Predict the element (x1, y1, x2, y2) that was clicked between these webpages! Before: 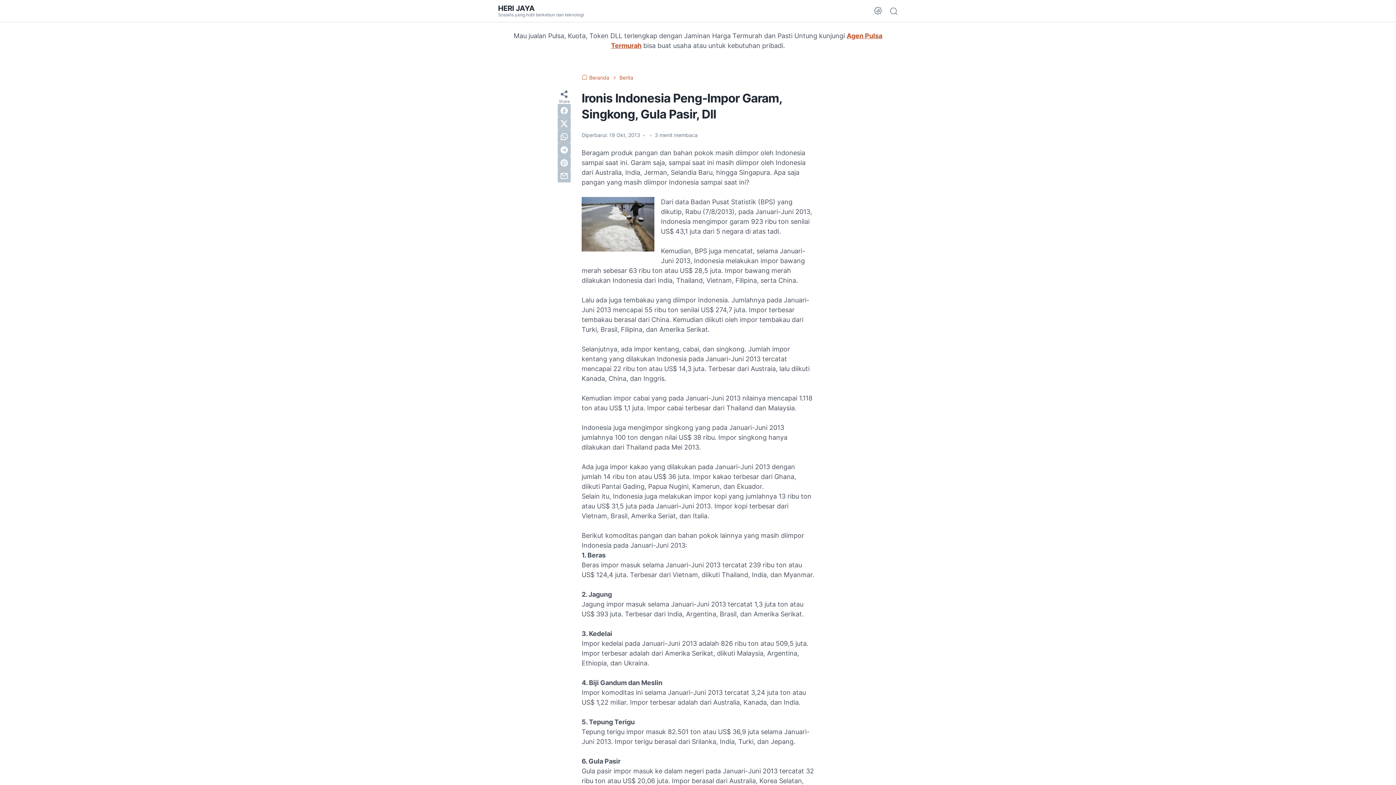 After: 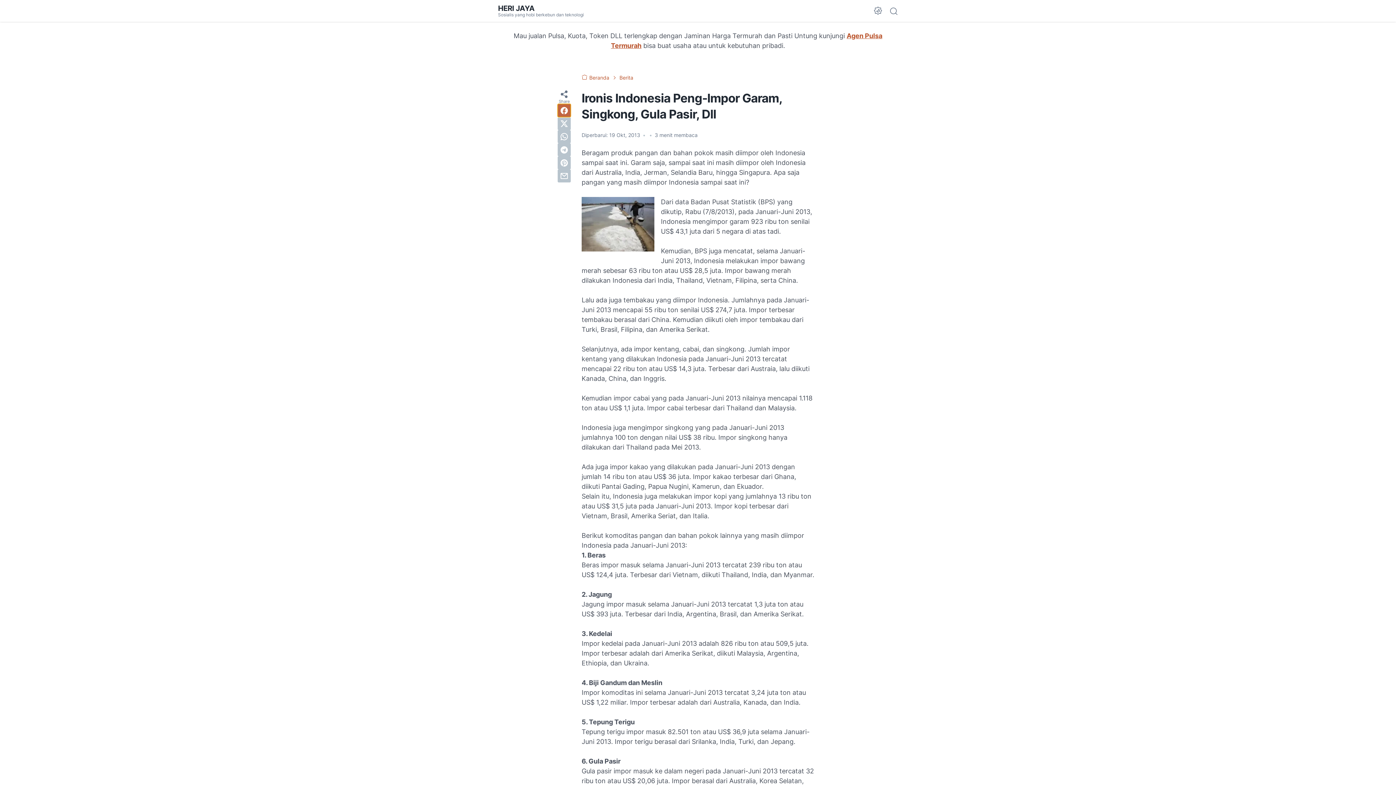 Action: bbox: (557, 104, 570, 117) label: facebook